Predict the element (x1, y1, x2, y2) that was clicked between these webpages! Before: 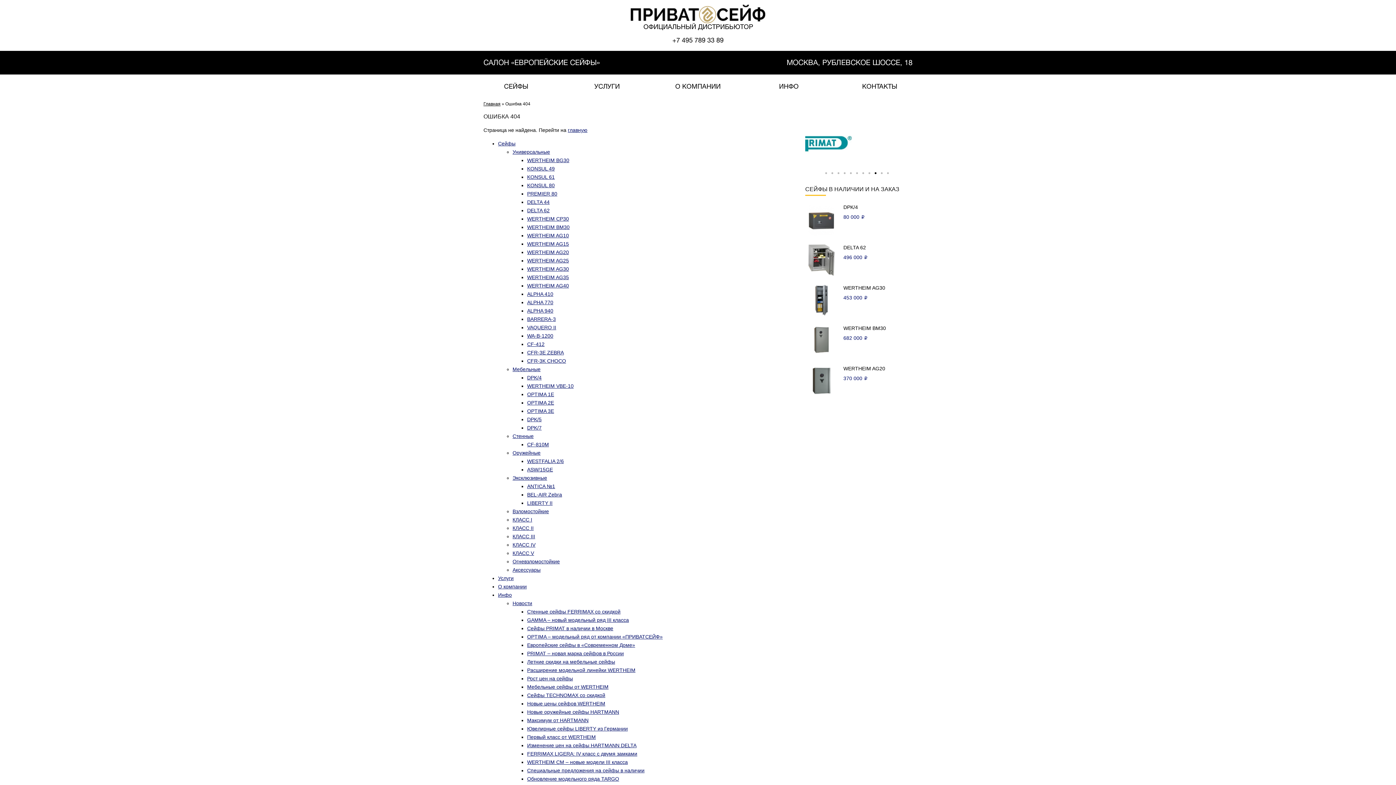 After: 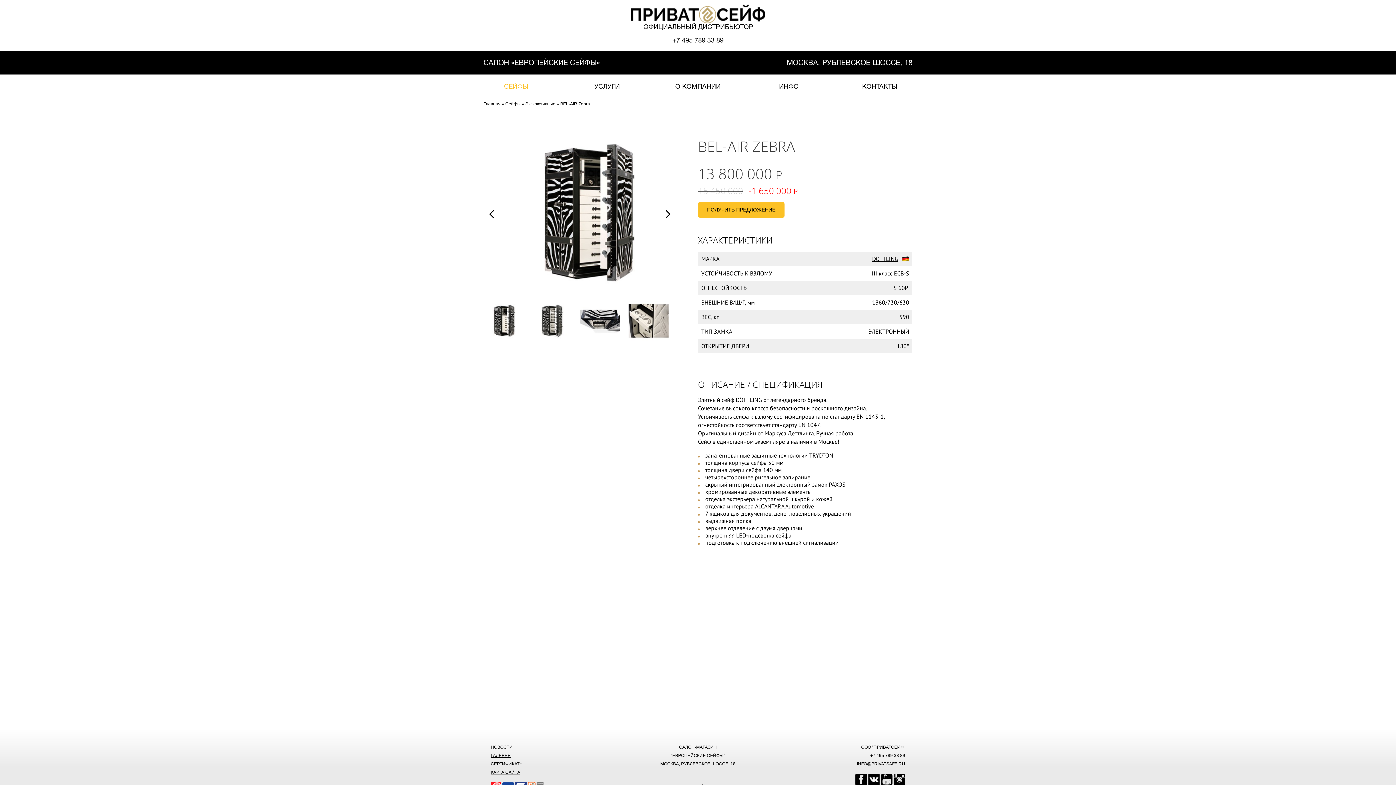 Action: label: BEL-AIR Zebra bbox: (527, 492, 562, 497)